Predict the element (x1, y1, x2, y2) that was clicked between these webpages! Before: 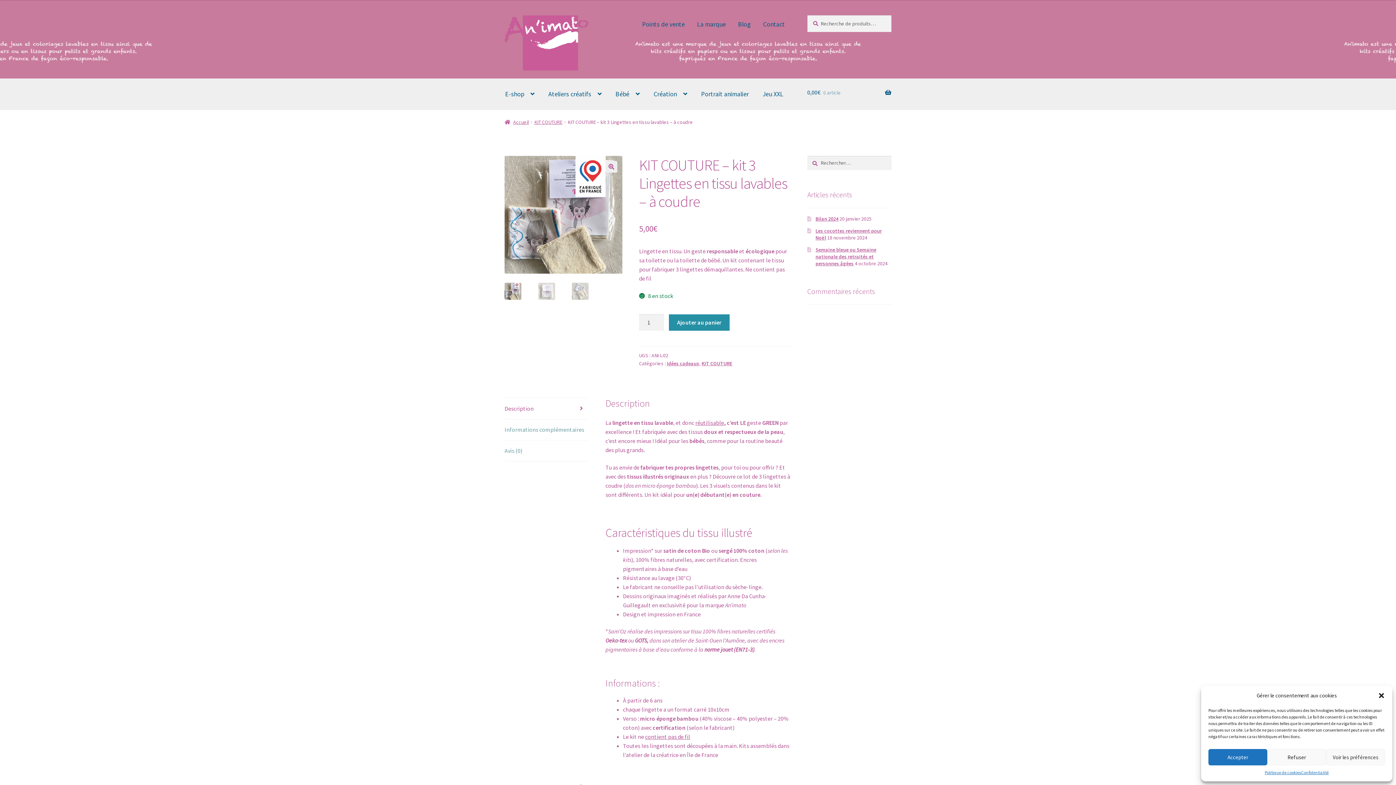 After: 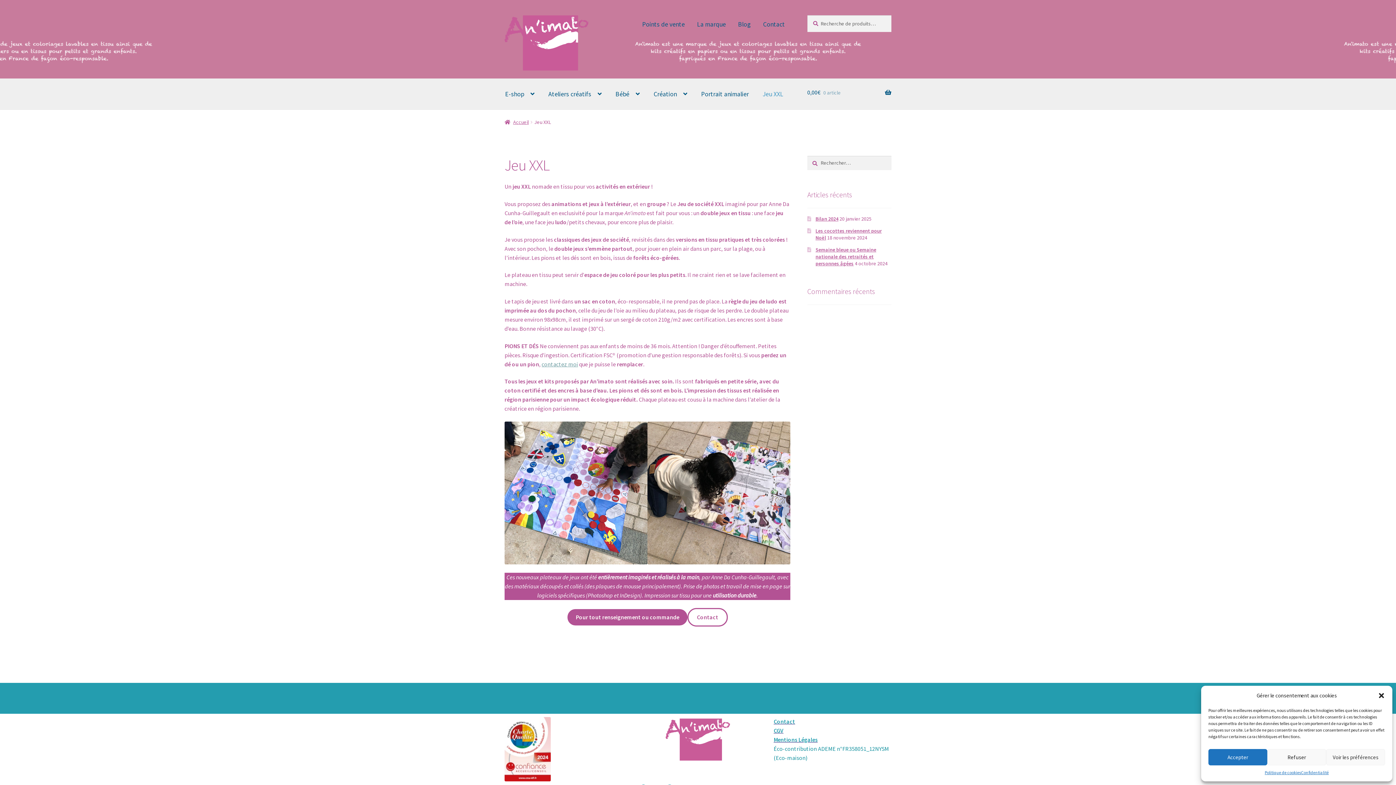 Action: bbox: (756, 78, 790, 109) label: Jeu XXL